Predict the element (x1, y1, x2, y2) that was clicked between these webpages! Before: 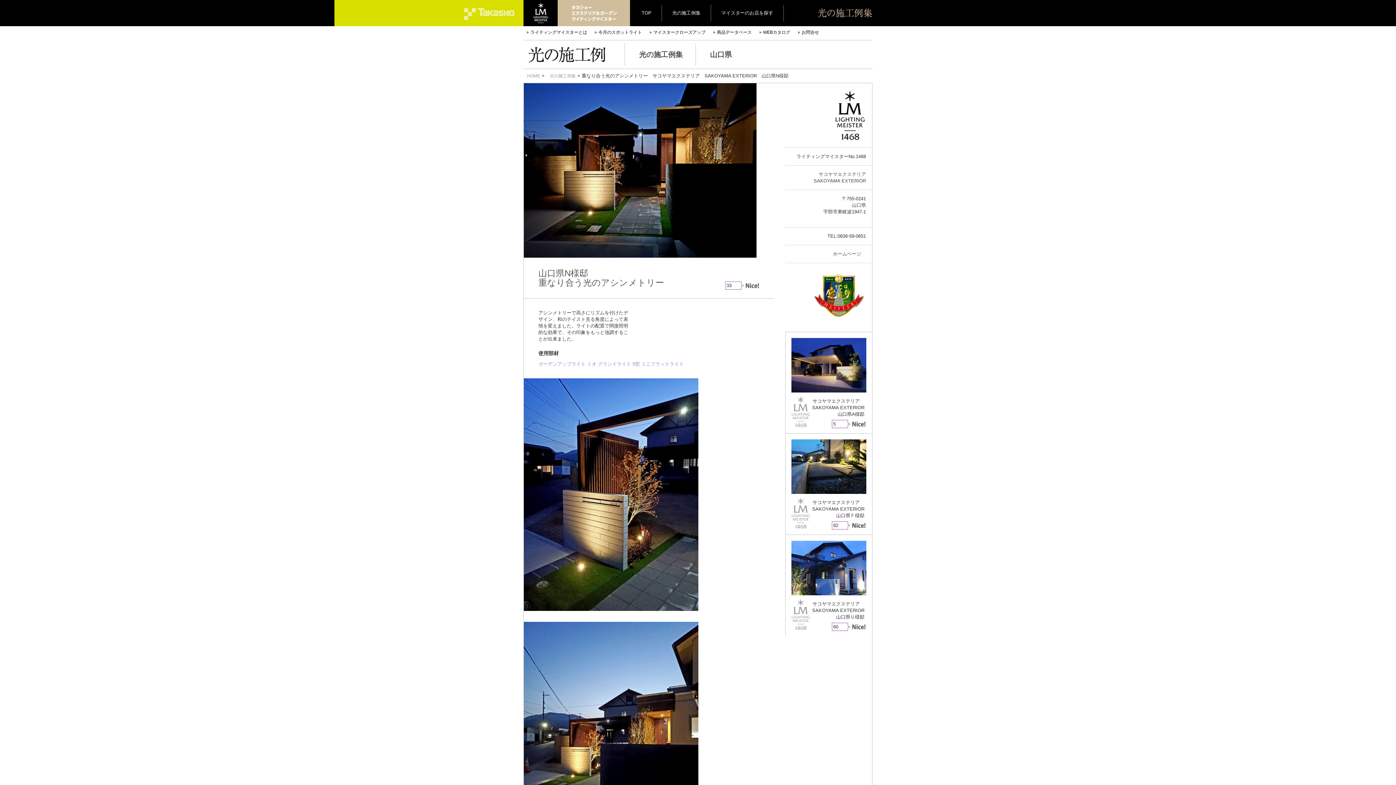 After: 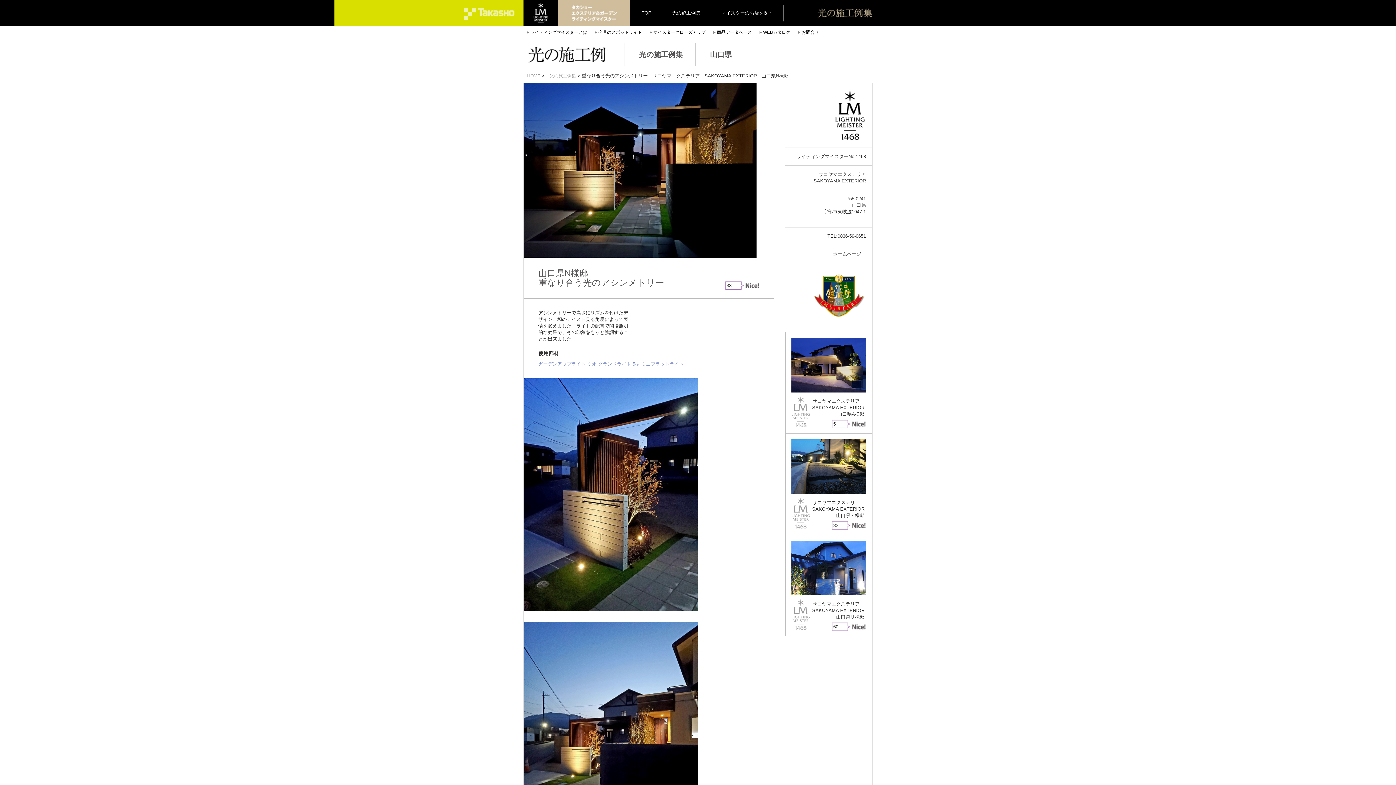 Action: bbox: (791, 338, 866, 396)